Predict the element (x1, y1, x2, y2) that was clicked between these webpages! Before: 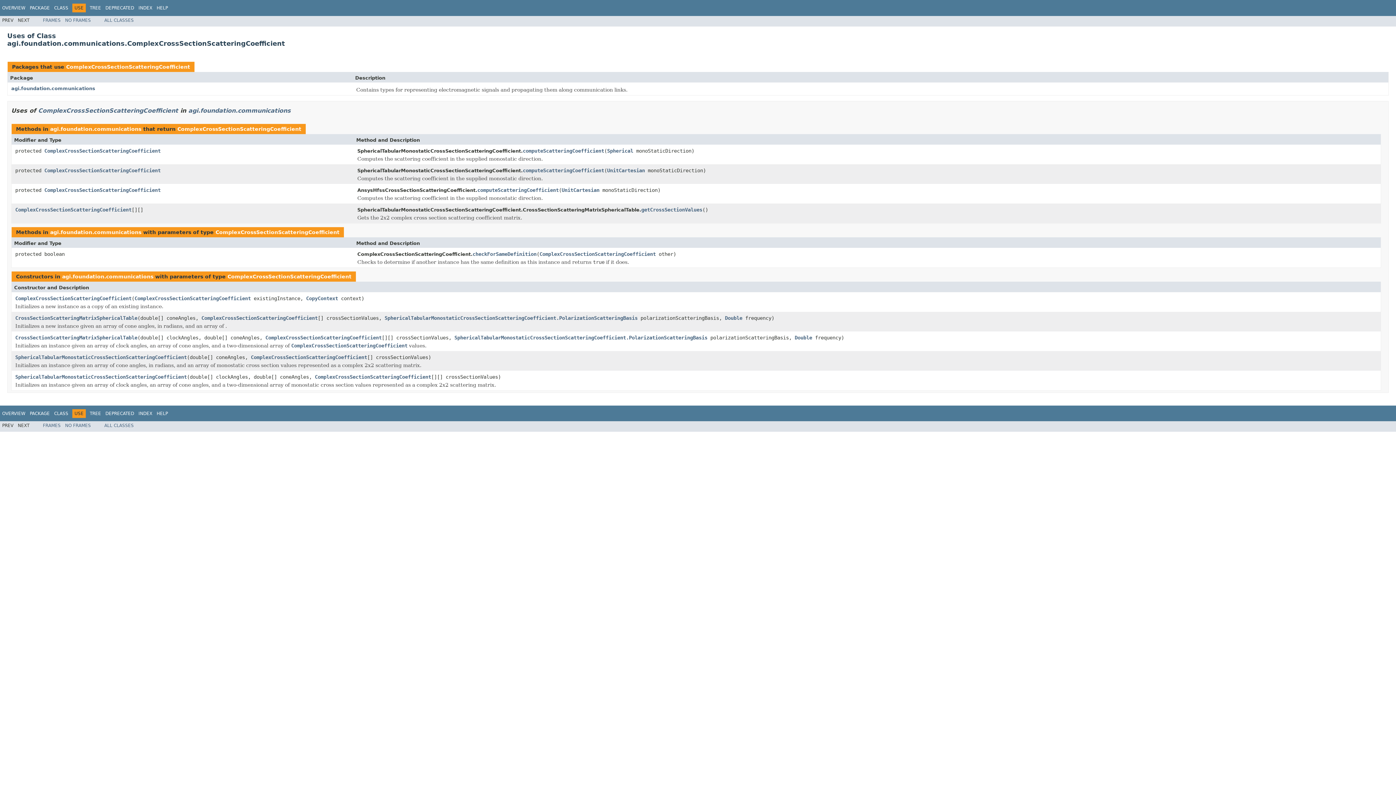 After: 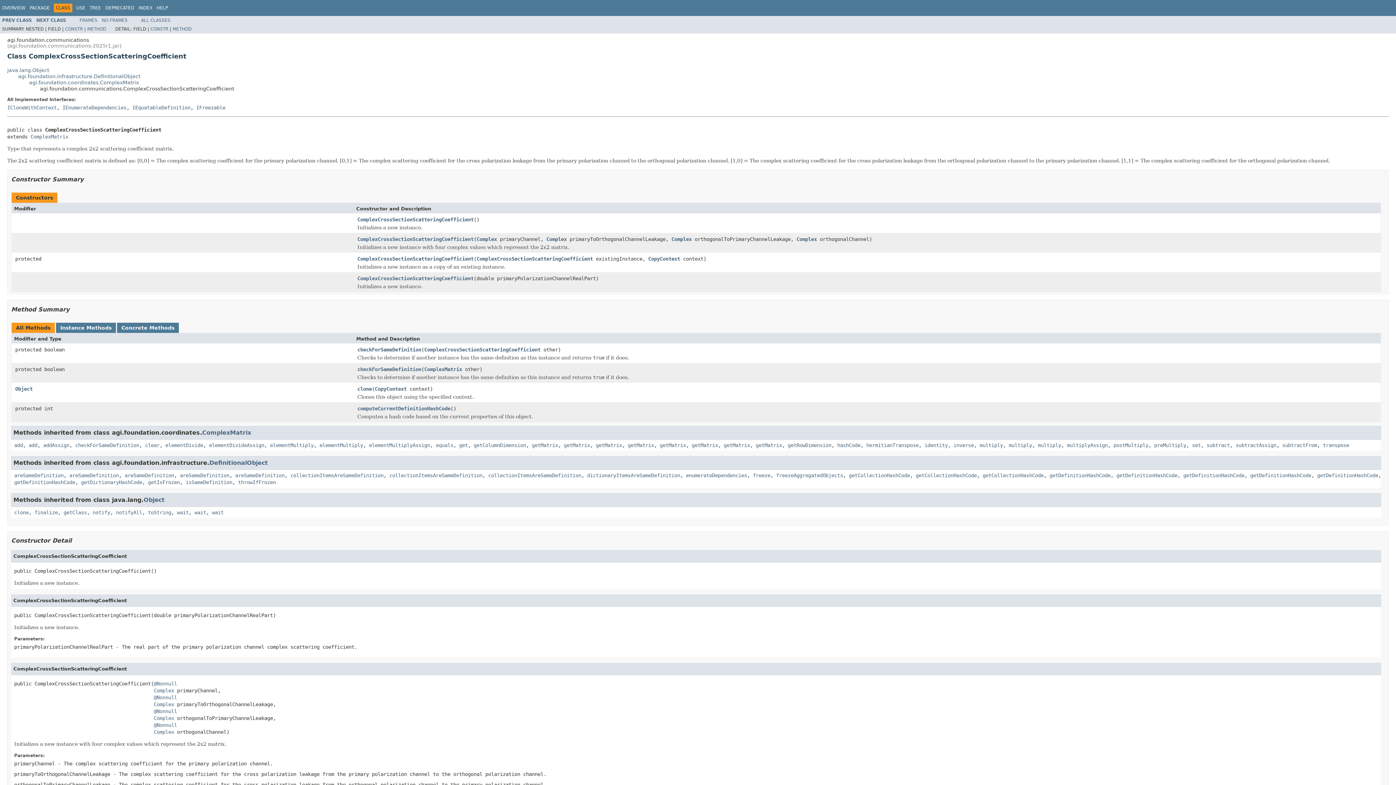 Action: bbox: (44, 167, 160, 173) label: ComplexCrossSectionScatteringCoefficient